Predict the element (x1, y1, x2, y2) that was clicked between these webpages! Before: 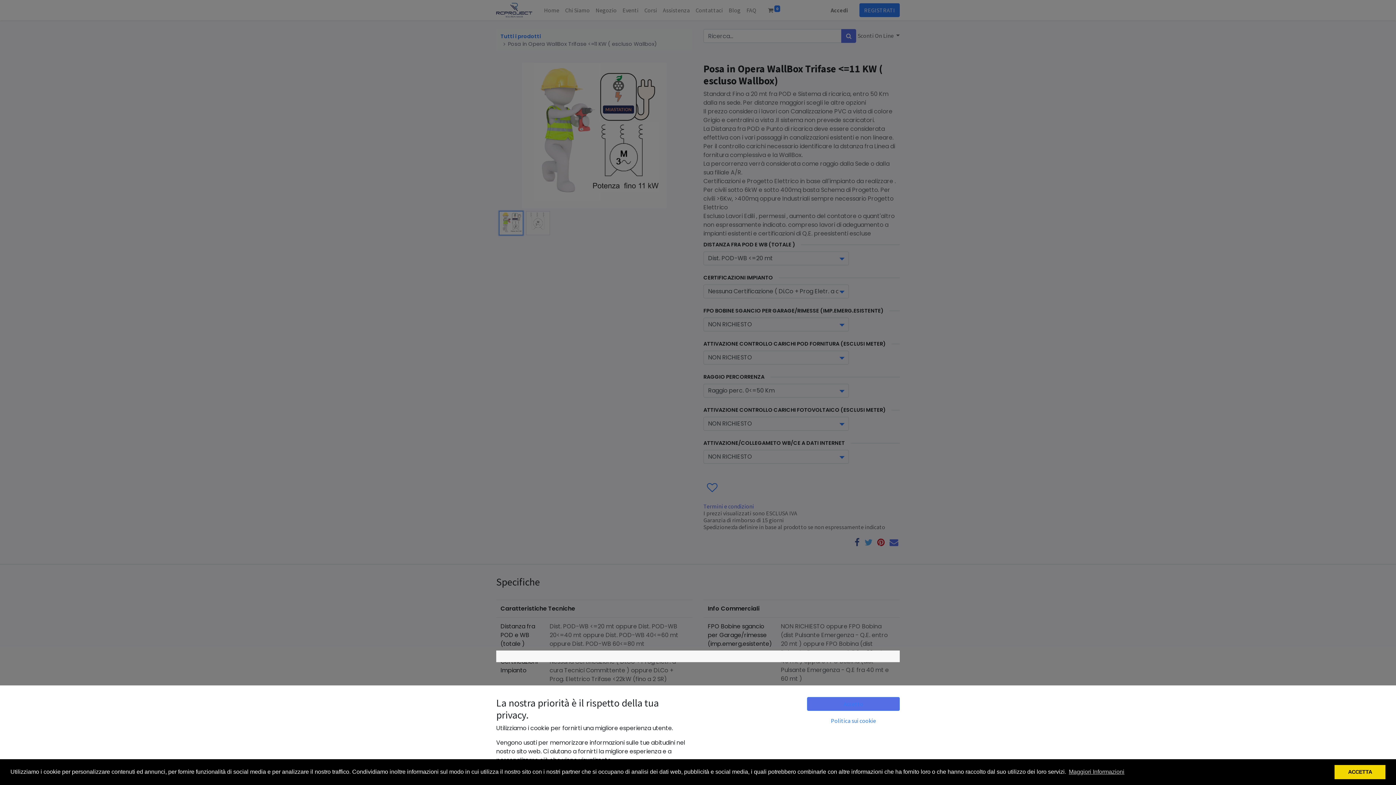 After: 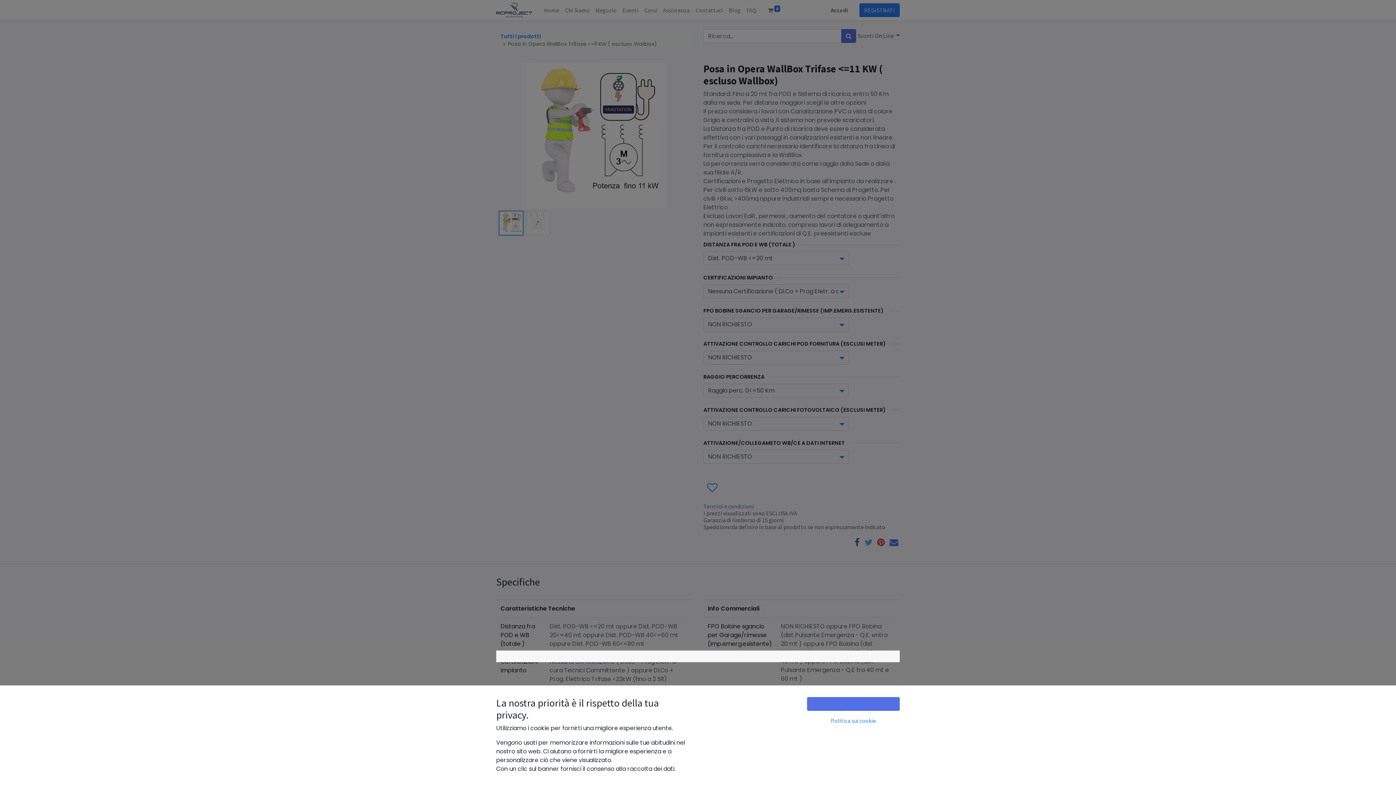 Action: bbox: (1334, 765, 1385, 779) label: dismiss cookie message